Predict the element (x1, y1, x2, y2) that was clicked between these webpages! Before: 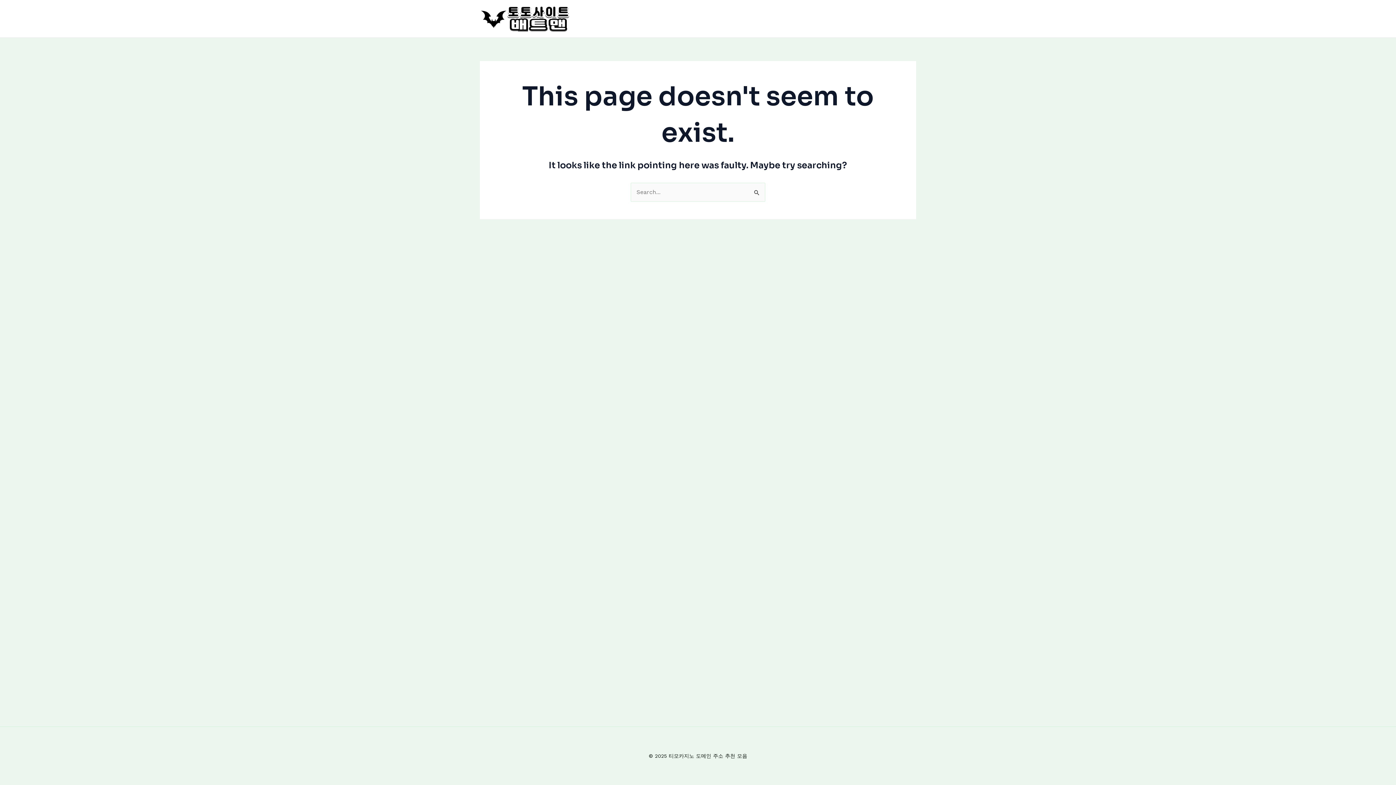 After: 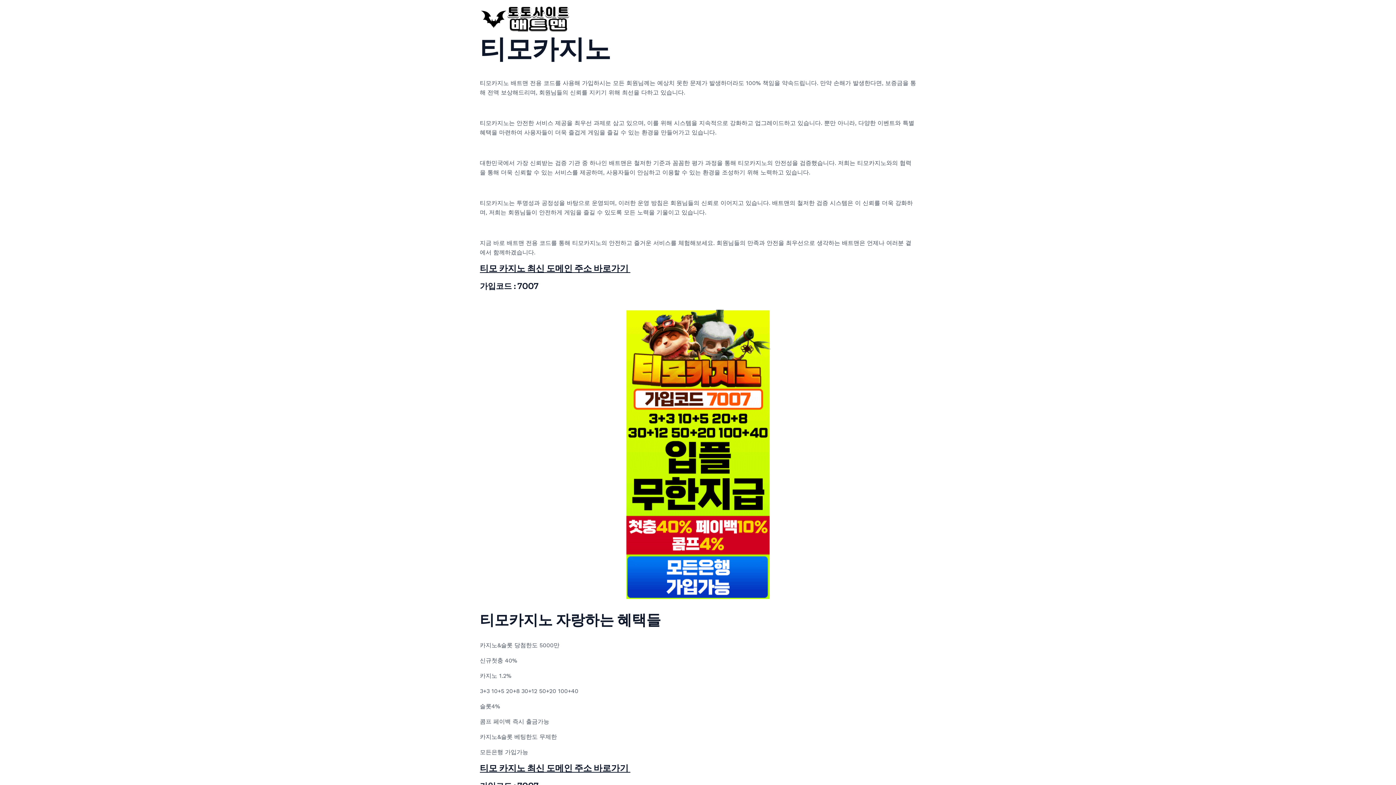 Action: bbox: (480, 14, 570, 21)